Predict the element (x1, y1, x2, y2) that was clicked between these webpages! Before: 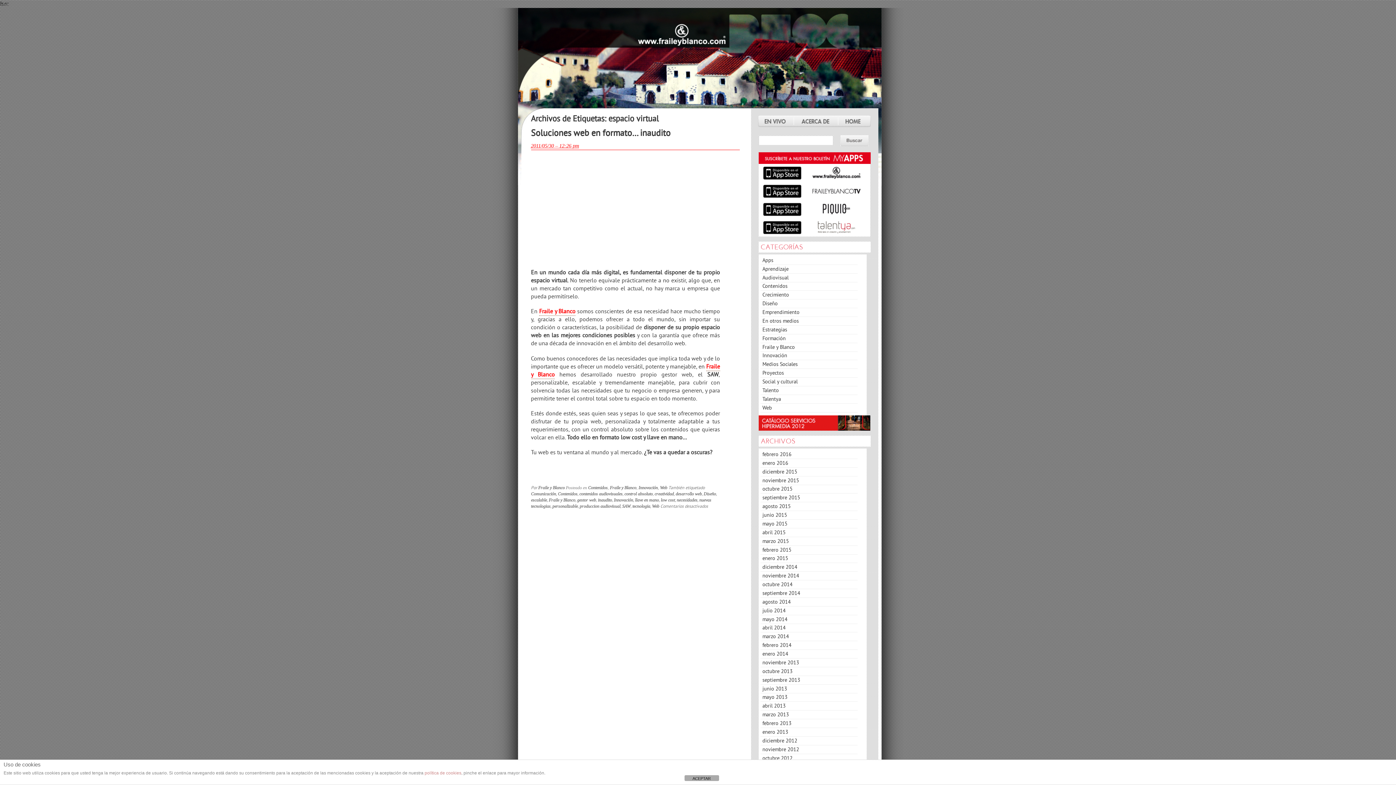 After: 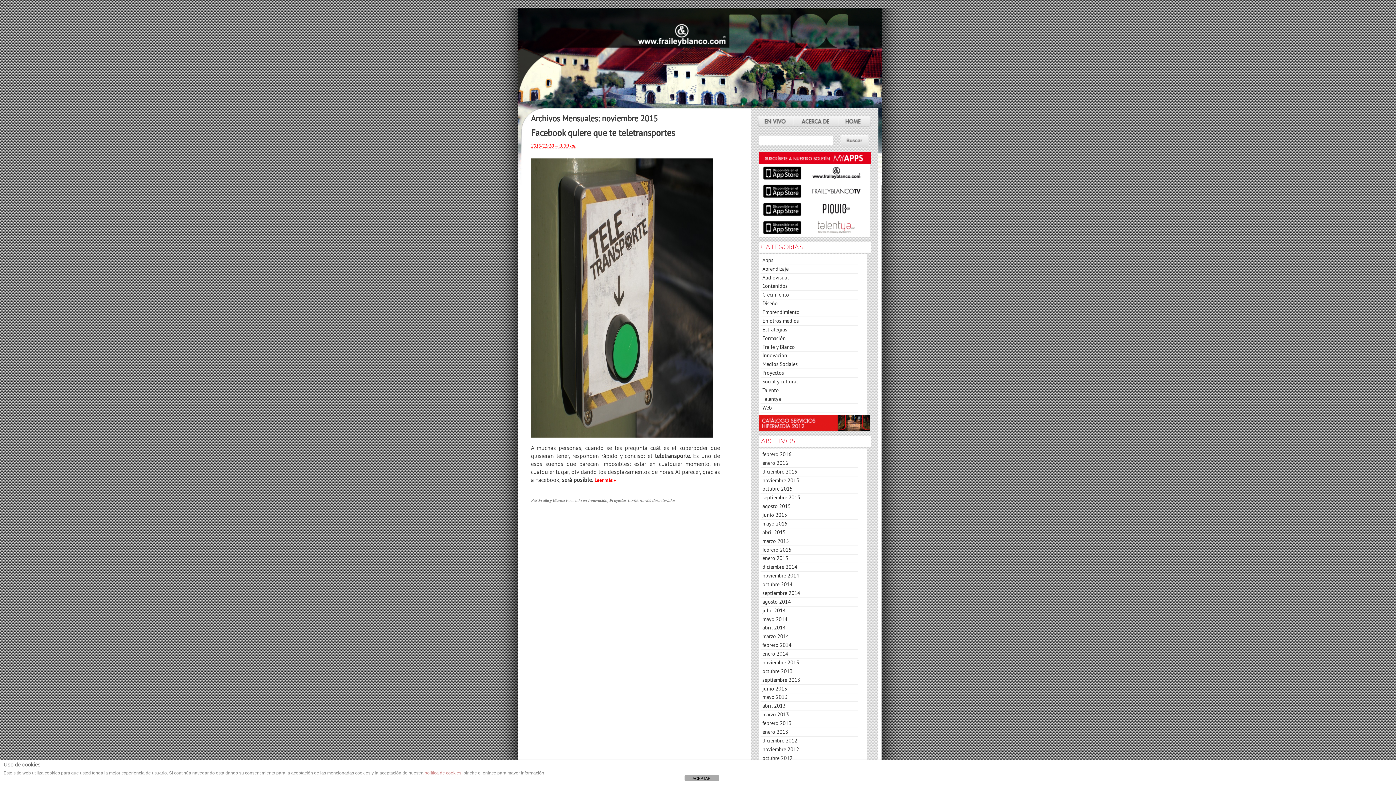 Action: label: noviembre 2015 bbox: (760, 477, 799, 484)